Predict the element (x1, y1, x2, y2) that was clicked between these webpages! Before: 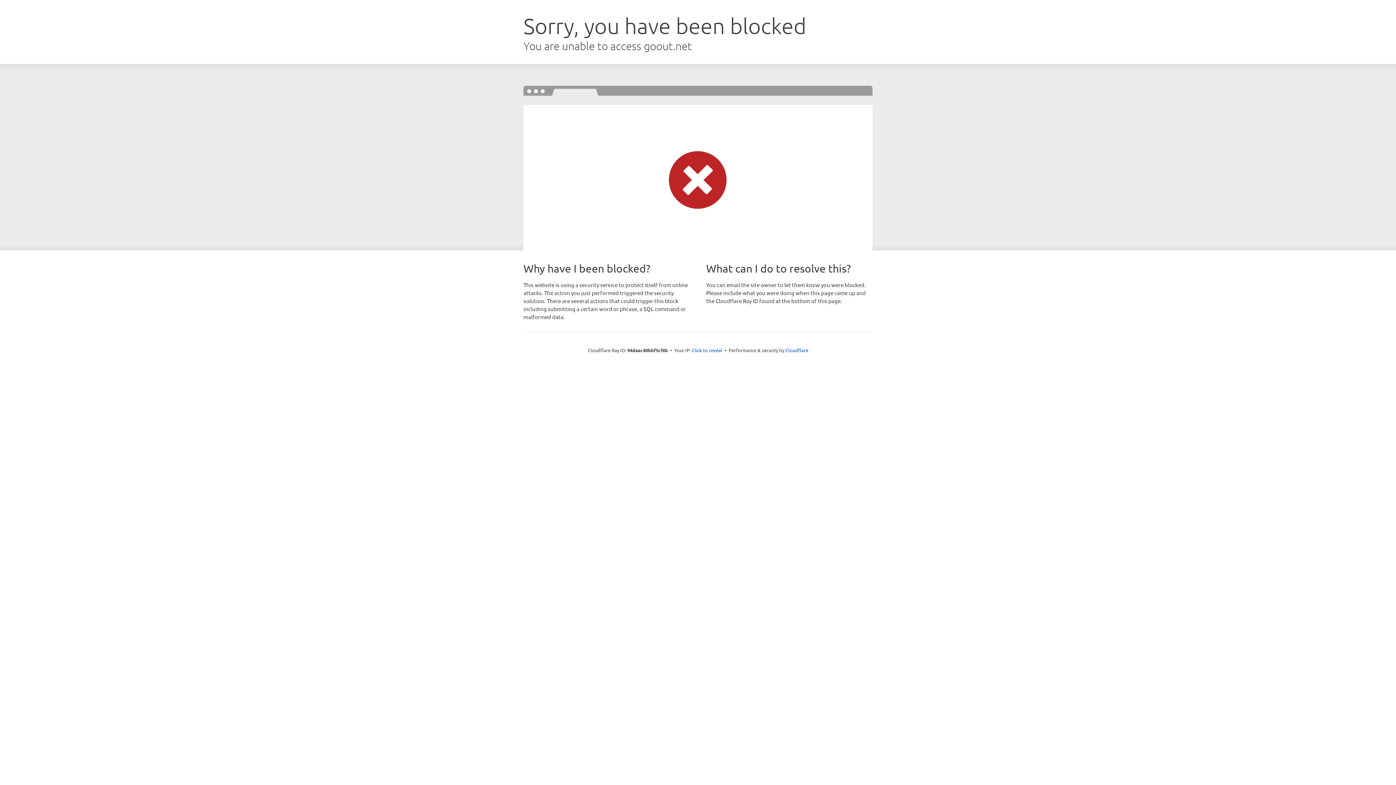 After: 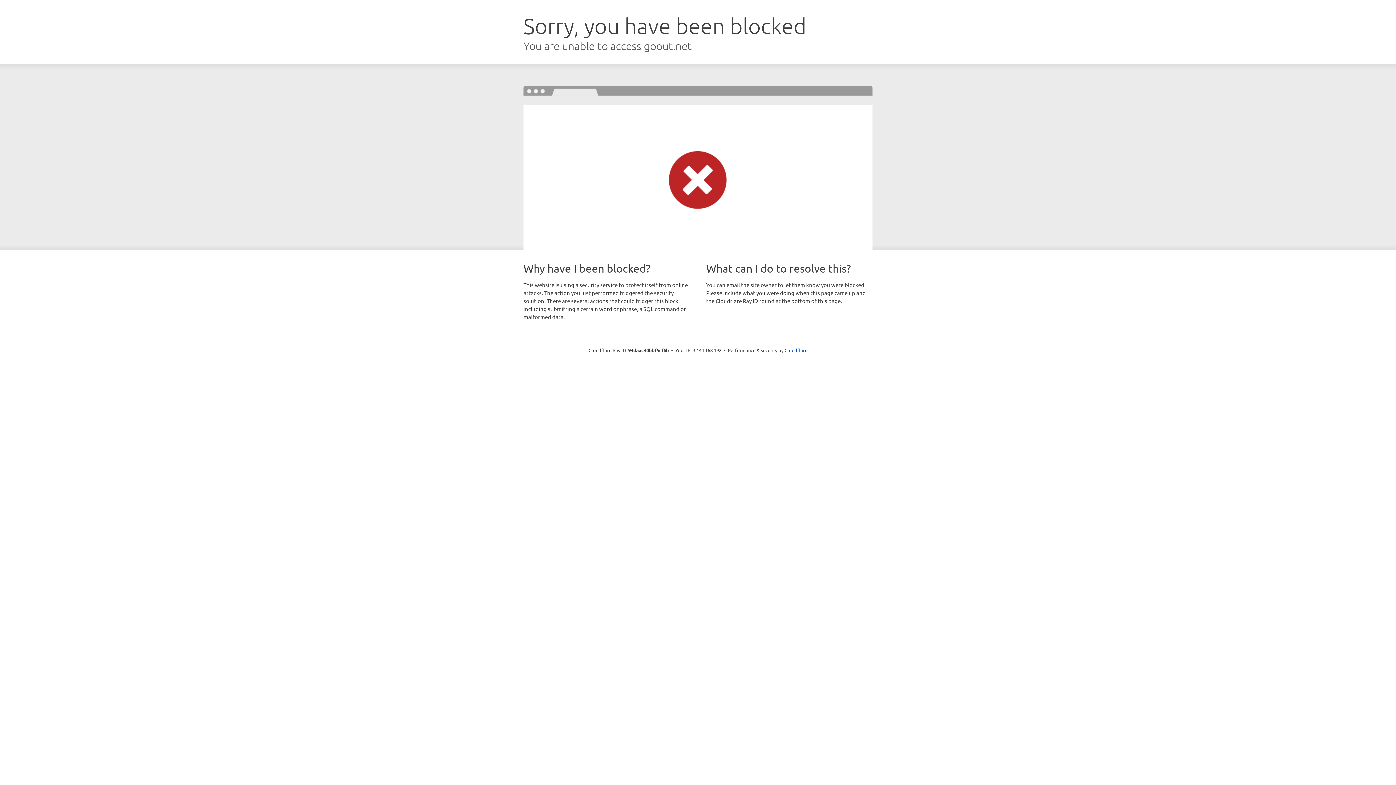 Action: bbox: (692, 346, 722, 353) label: Click to reveal